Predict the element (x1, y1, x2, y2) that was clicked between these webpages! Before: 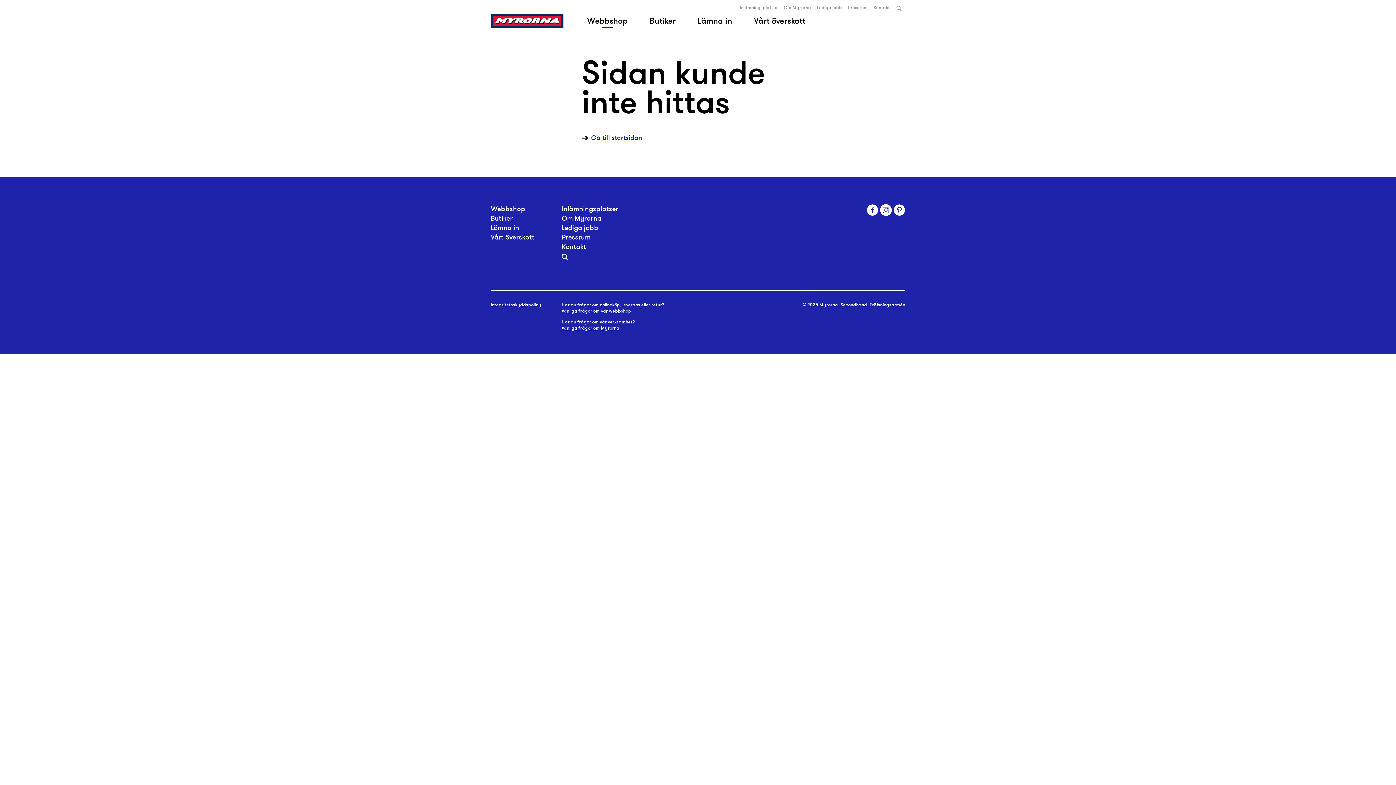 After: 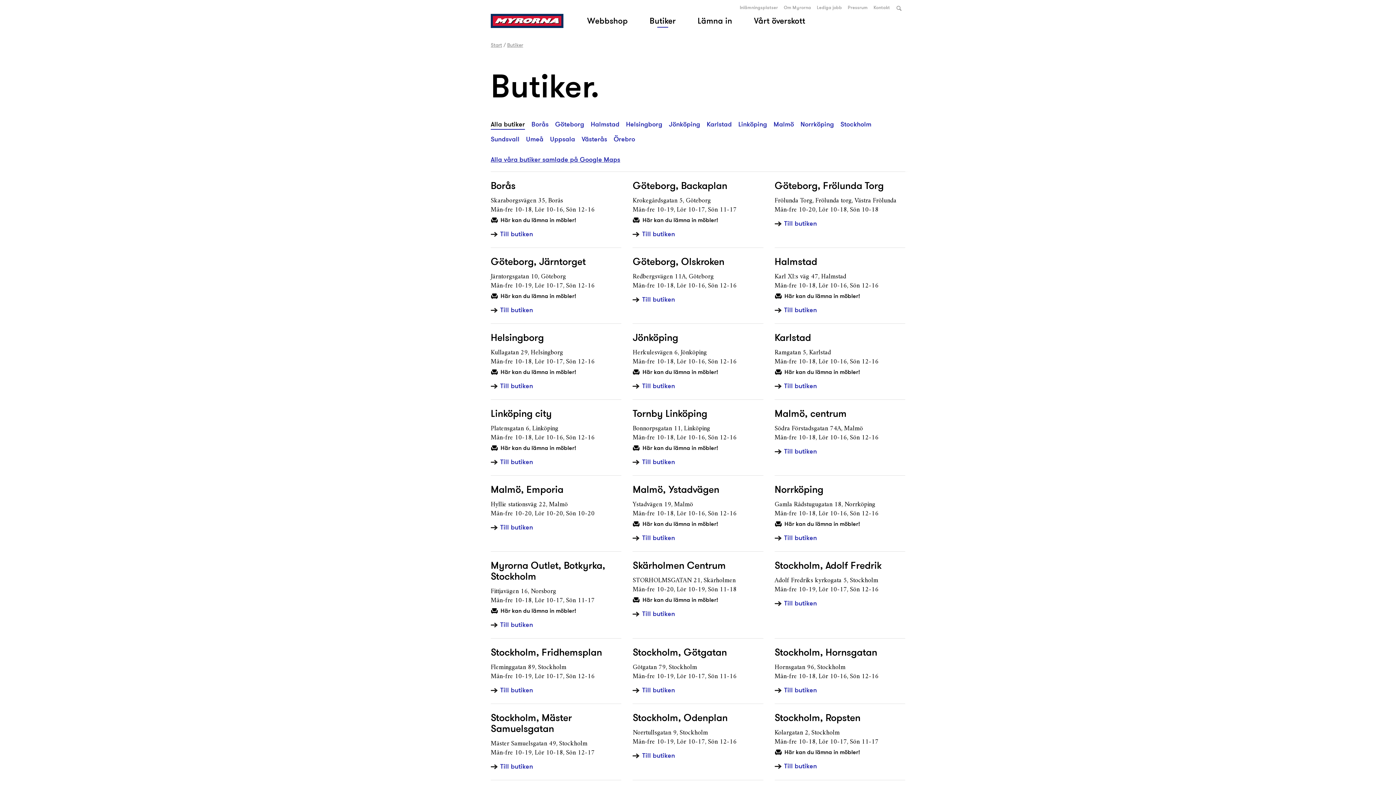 Action: label: Butiker bbox: (638, 13, 686, 28)